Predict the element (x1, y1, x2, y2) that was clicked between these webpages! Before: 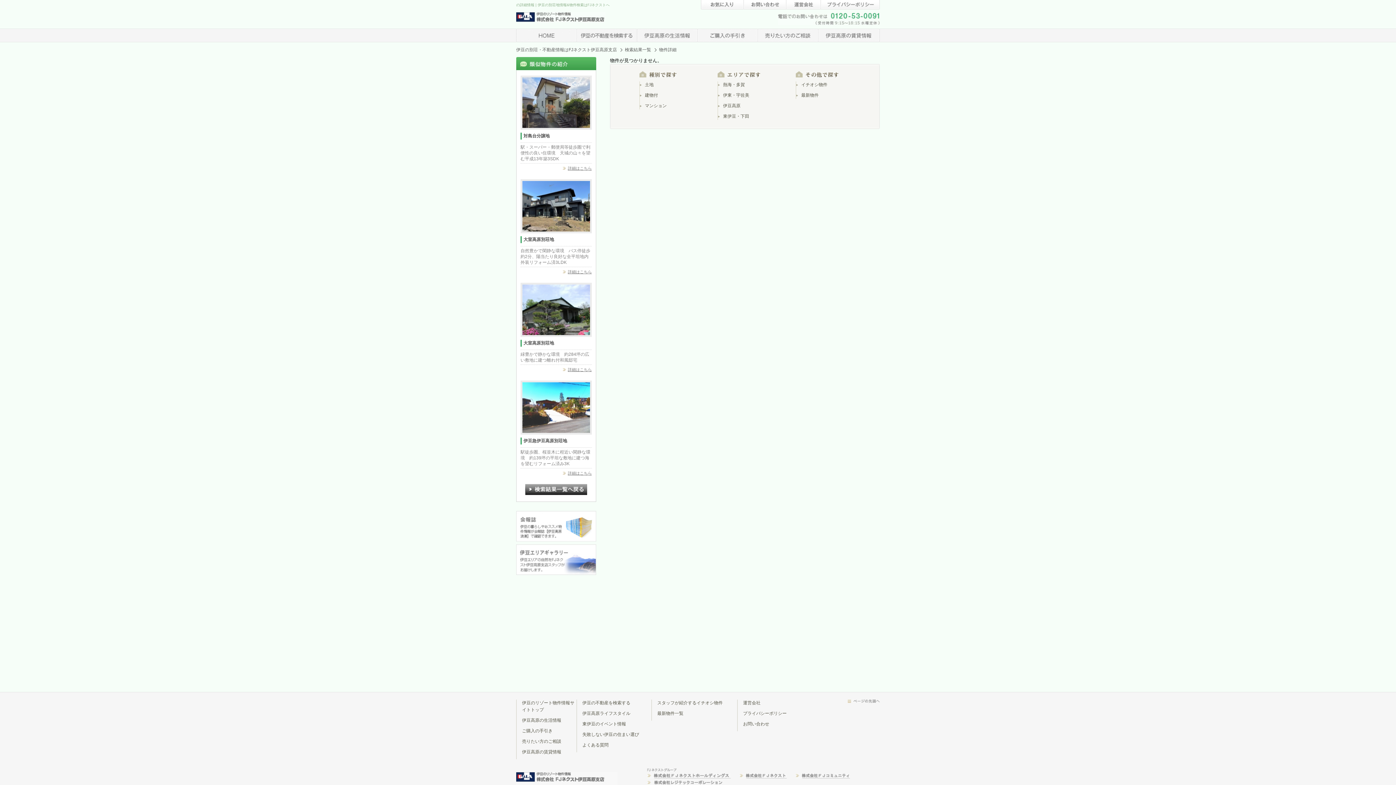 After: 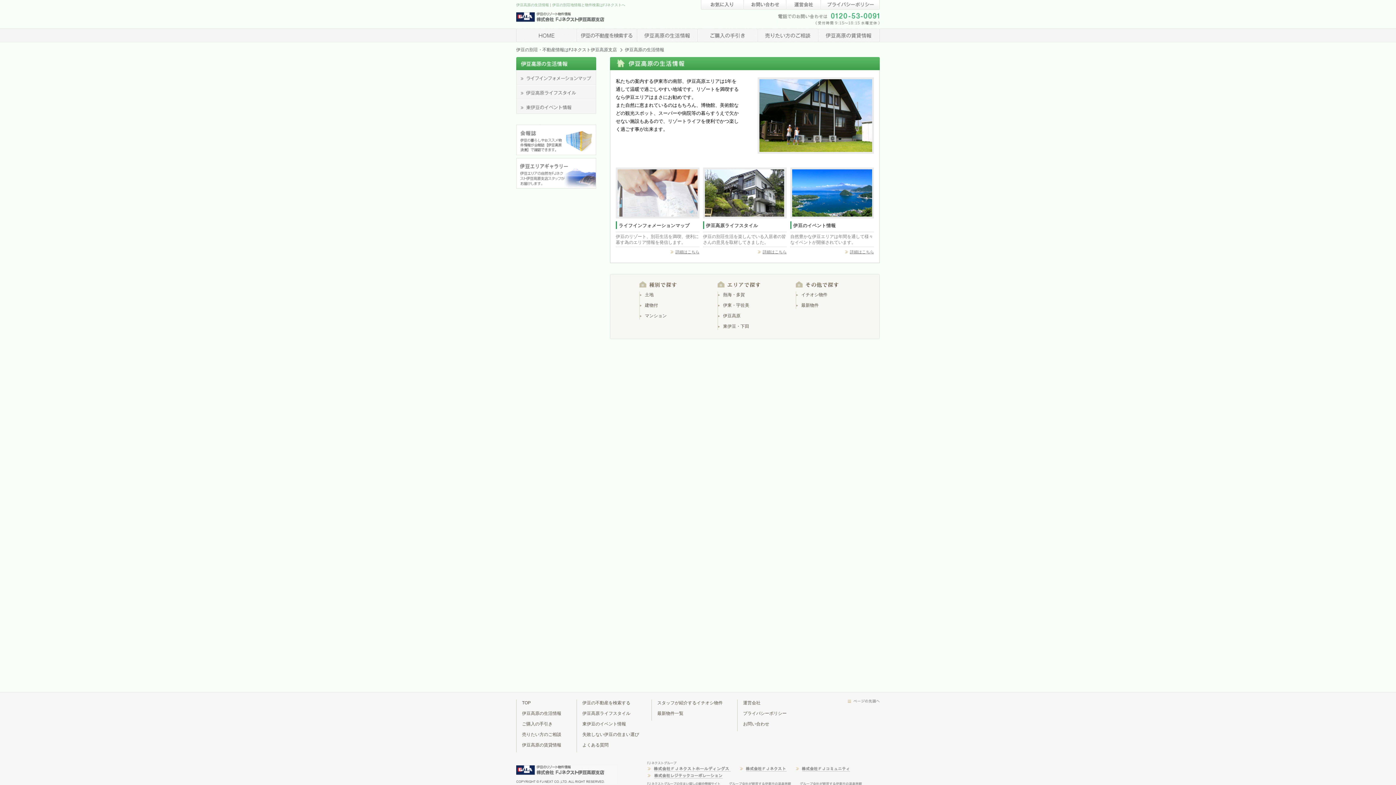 Action: bbox: (637, 28, 697, 42)